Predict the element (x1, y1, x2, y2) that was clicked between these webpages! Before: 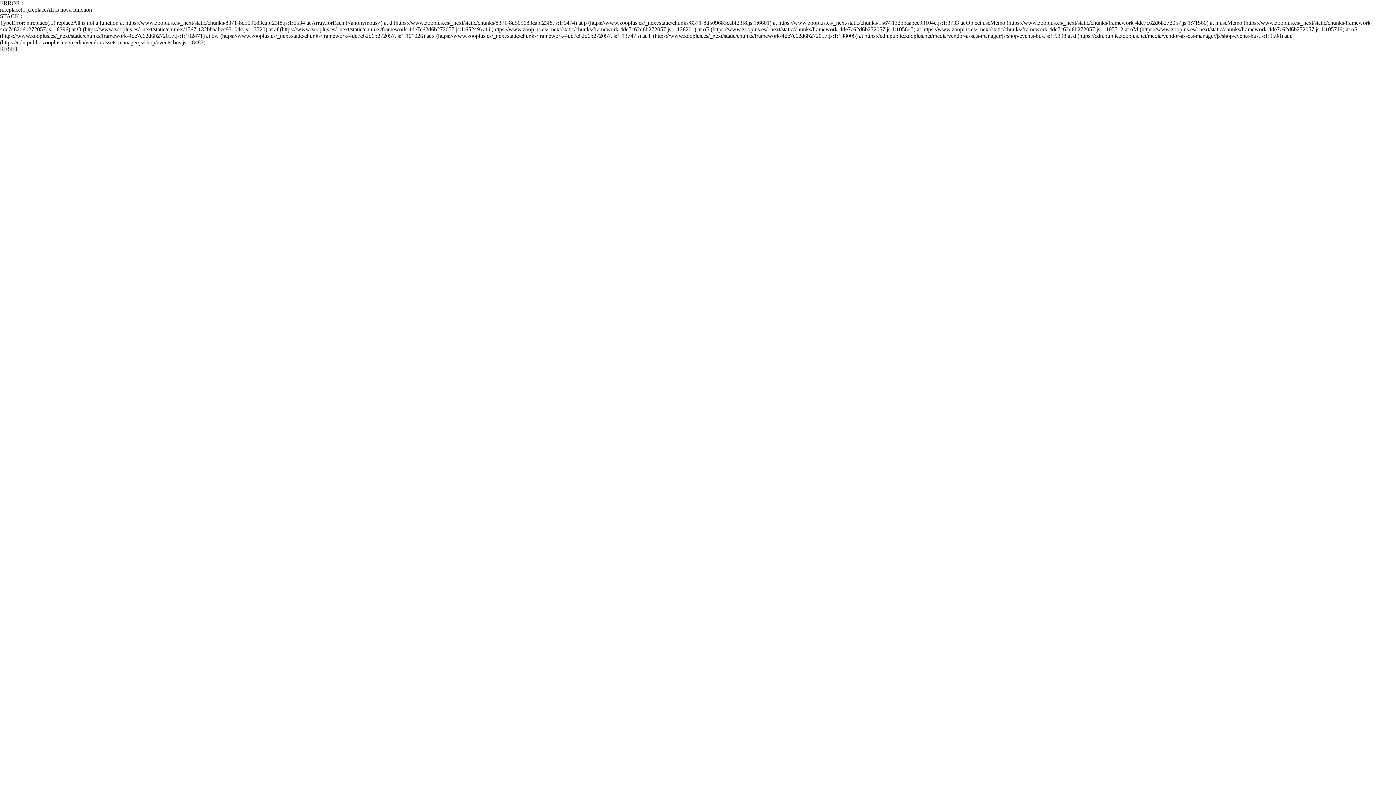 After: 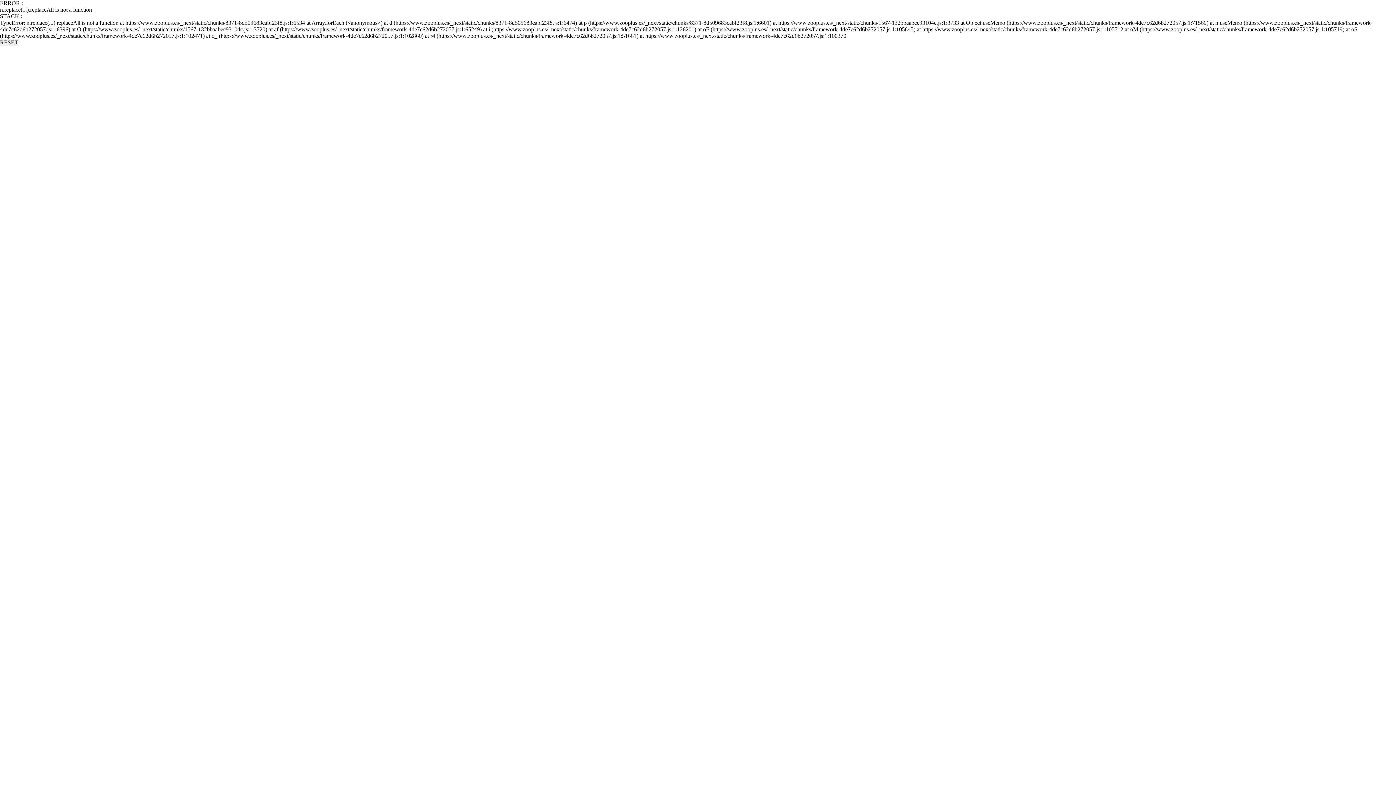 Action: label: RESET bbox: (0, 45, 18, 52)